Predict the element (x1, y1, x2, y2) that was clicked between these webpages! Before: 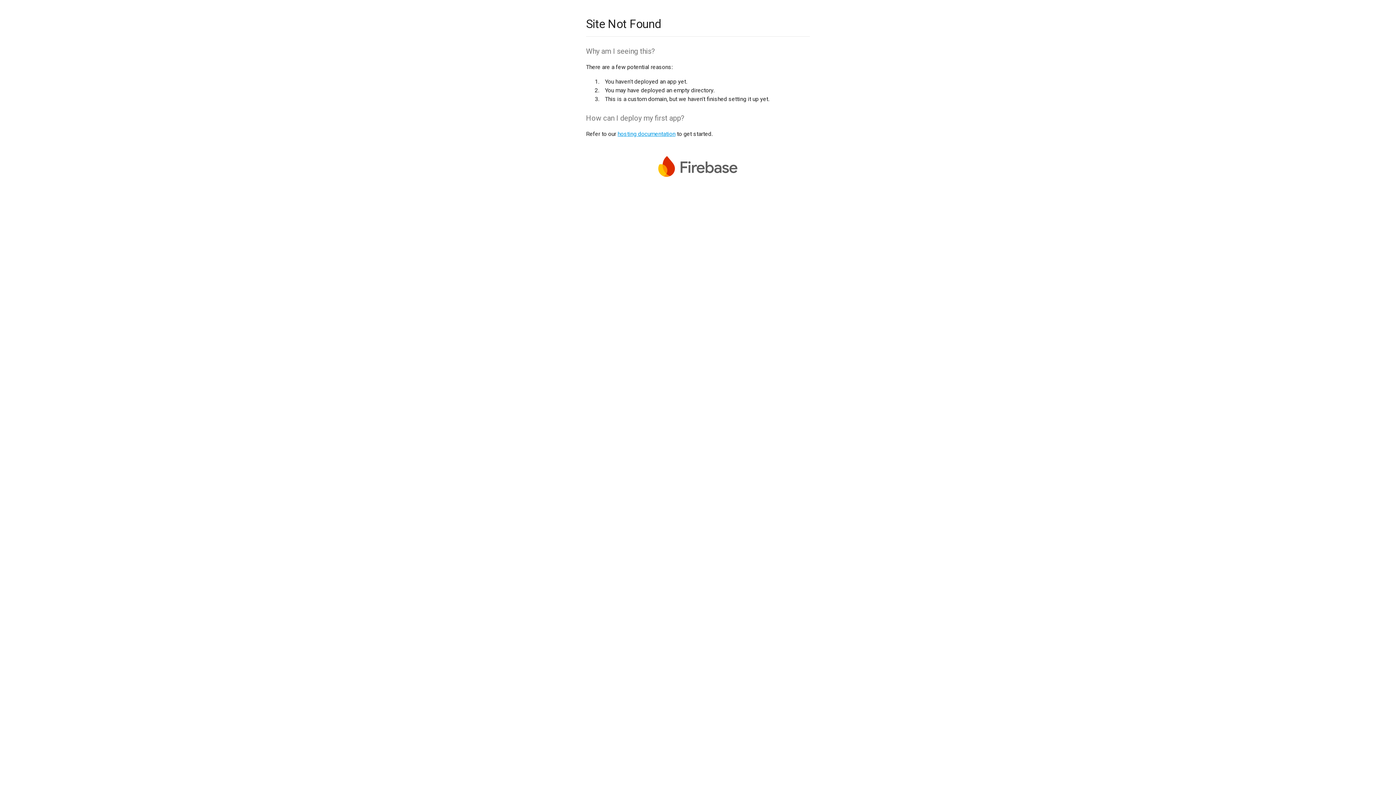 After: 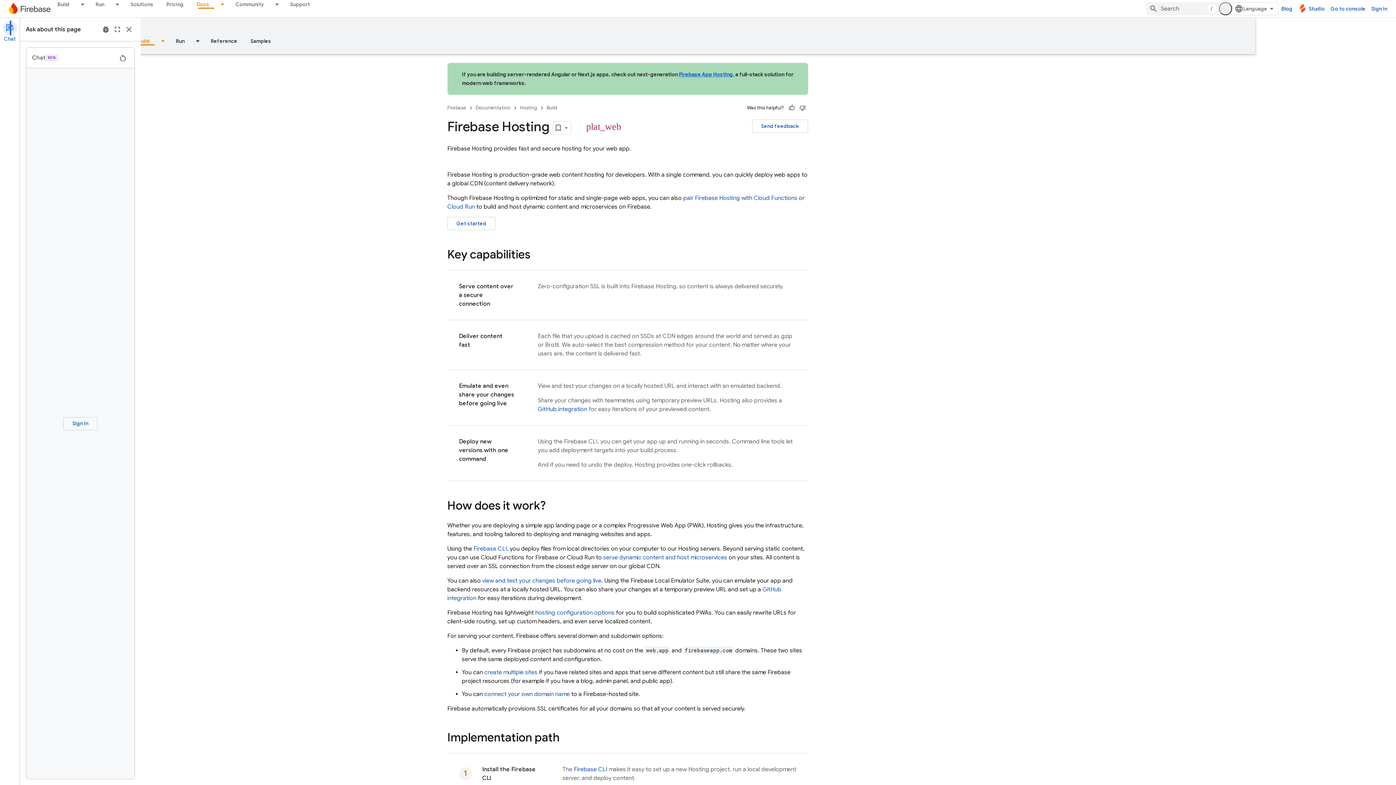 Action: label: hosting documentation bbox: (617, 130, 675, 137)